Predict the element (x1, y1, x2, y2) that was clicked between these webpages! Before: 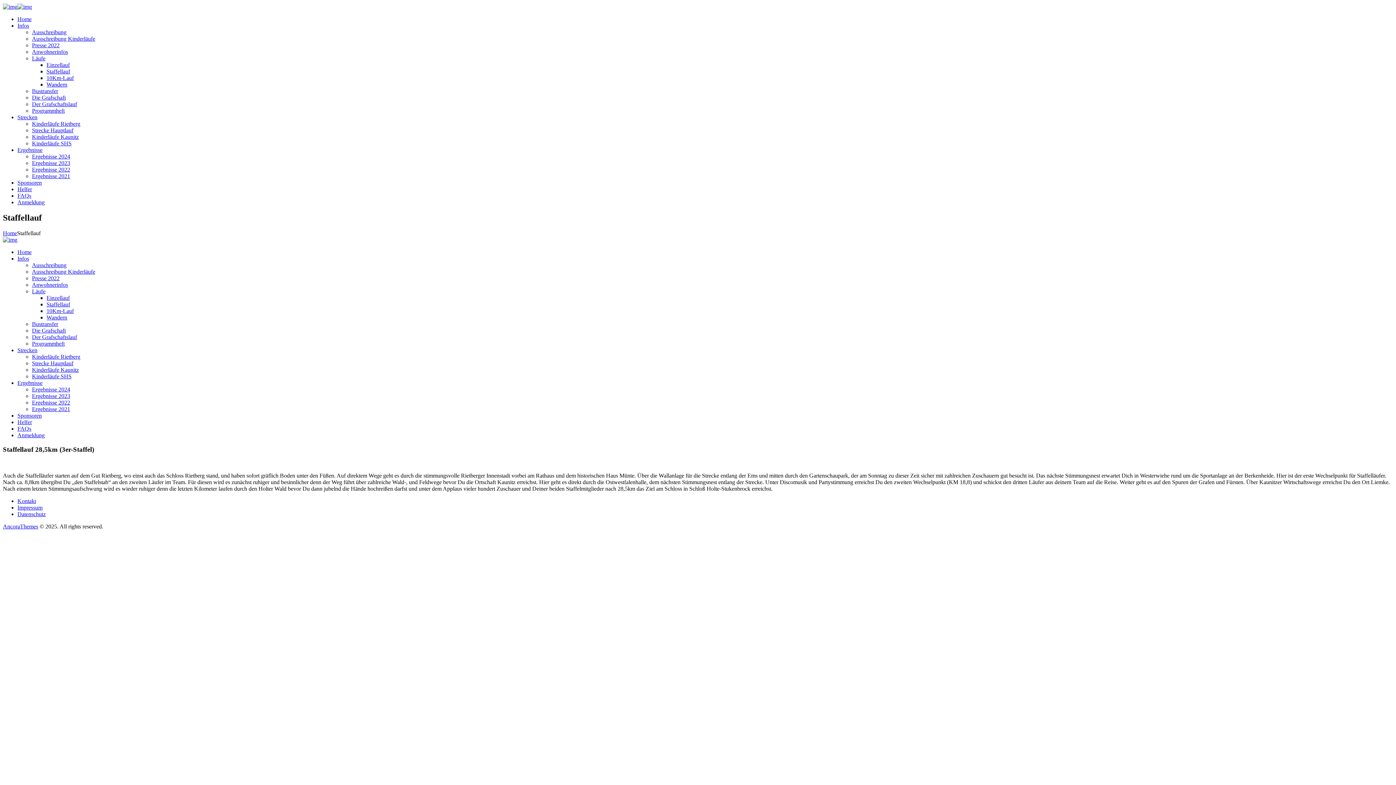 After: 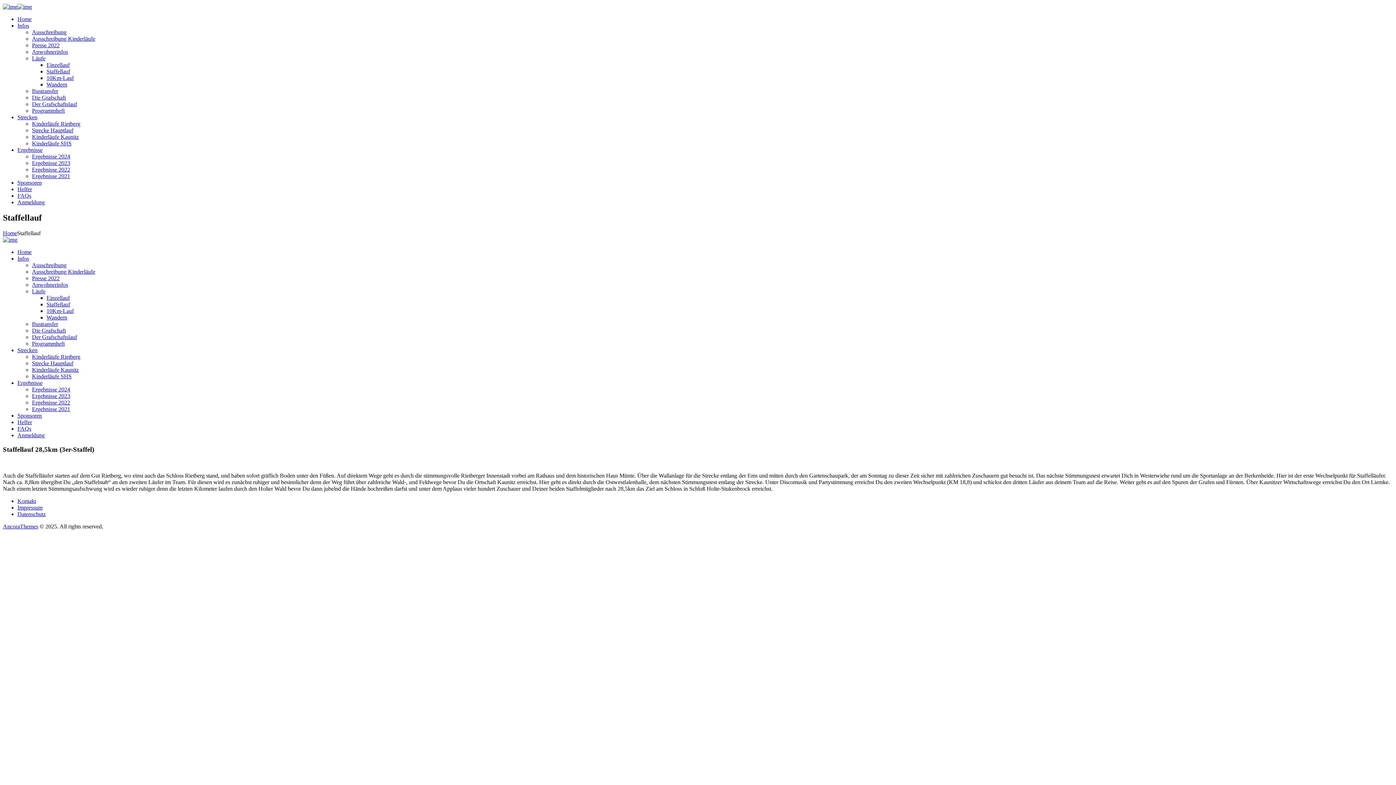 Action: label: Ausschreibung bbox: (32, 29, 66, 35)